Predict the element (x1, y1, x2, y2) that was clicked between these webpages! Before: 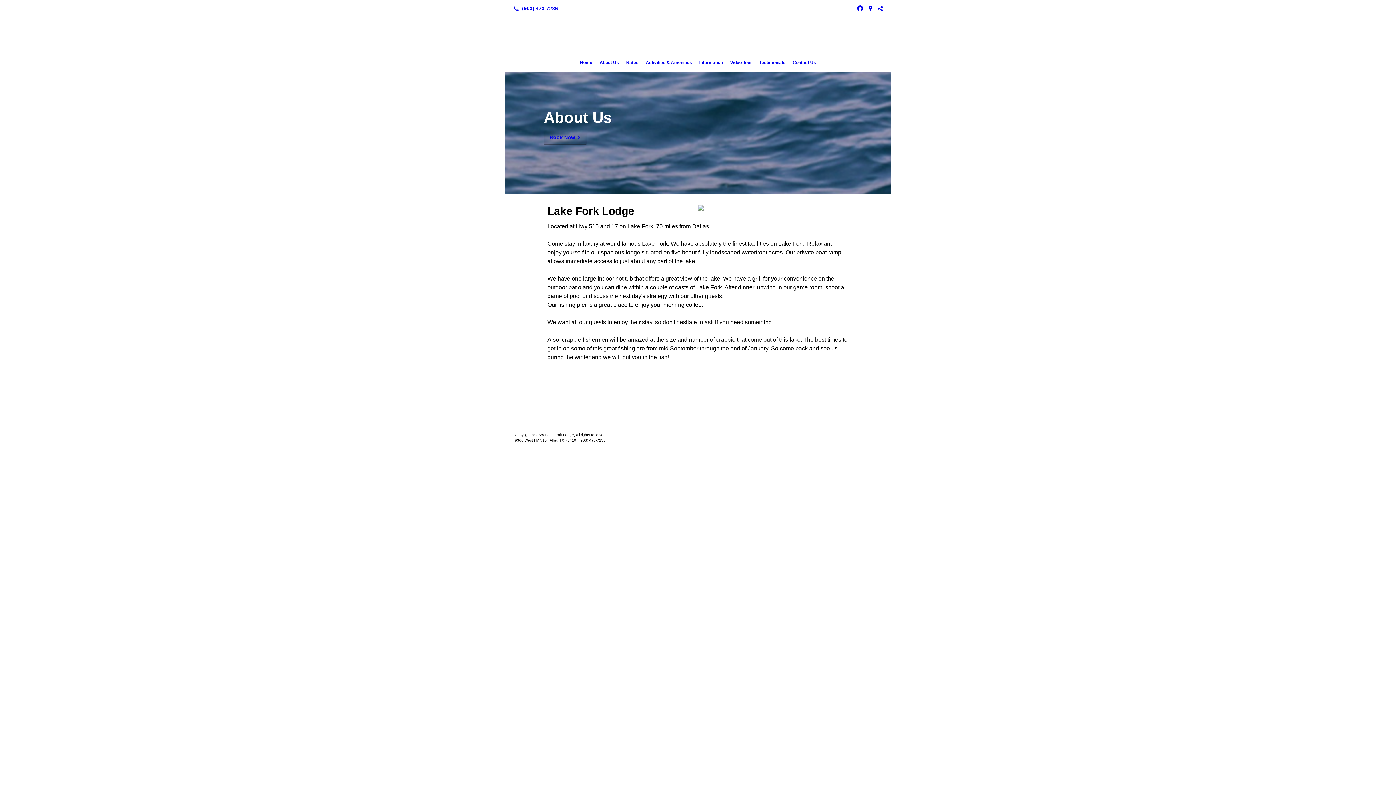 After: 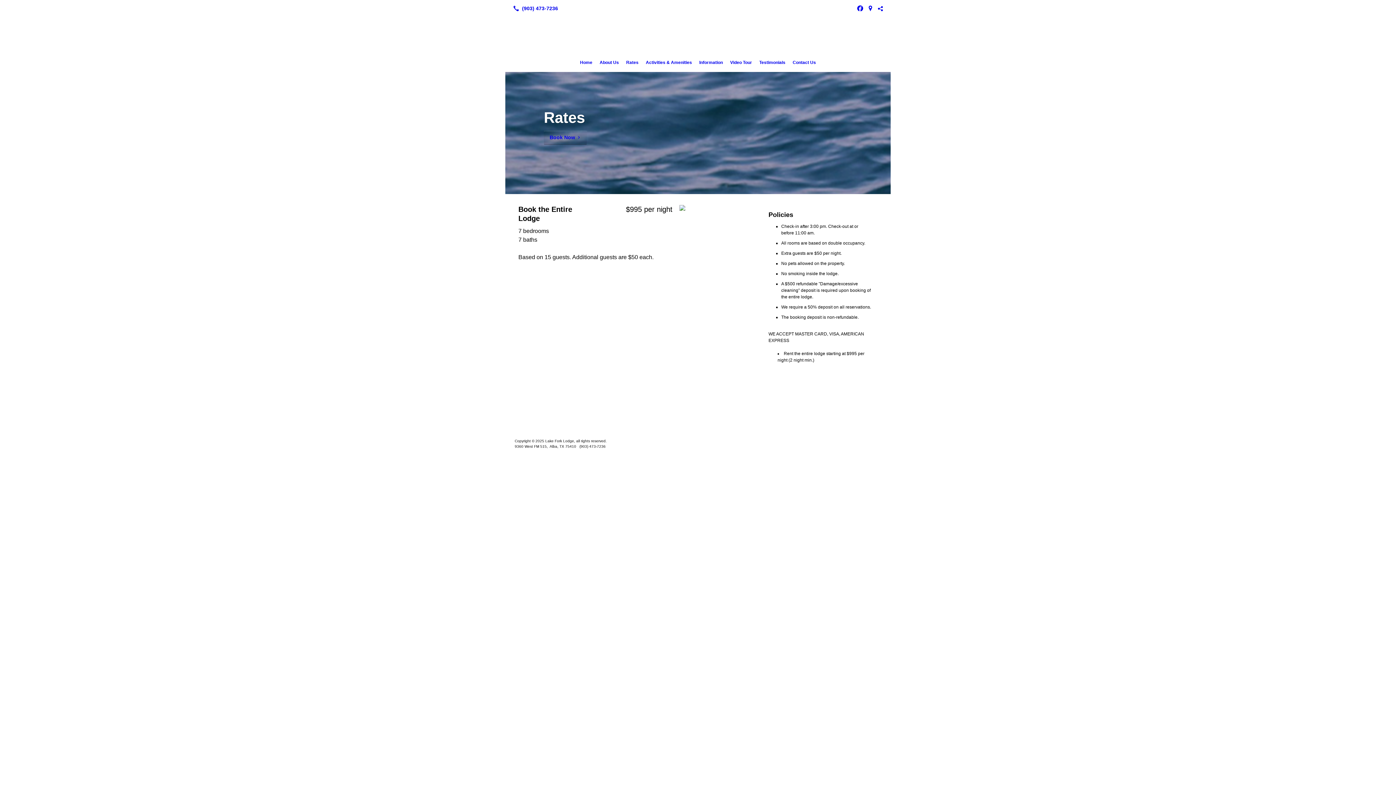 Action: bbox: (622, 56, 642, 68) label: Rates